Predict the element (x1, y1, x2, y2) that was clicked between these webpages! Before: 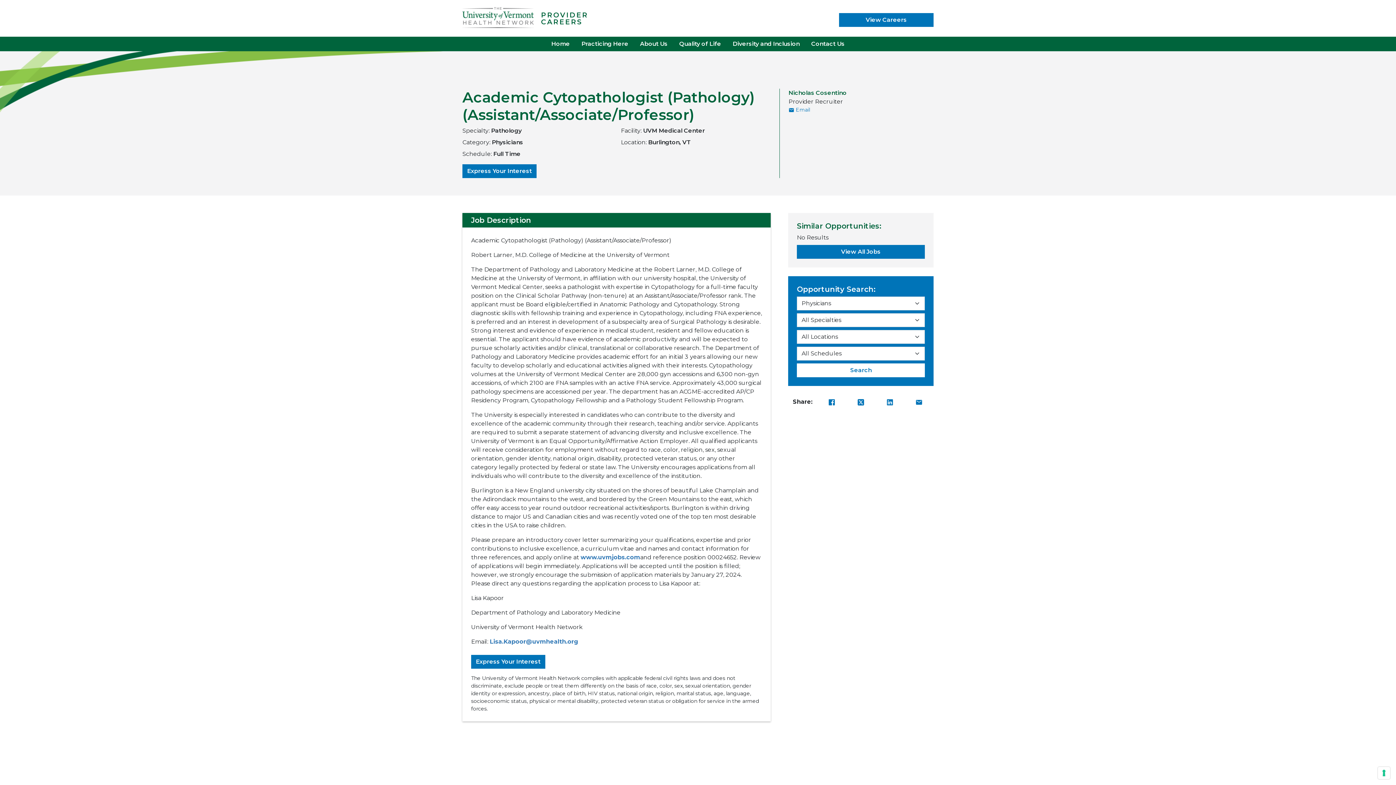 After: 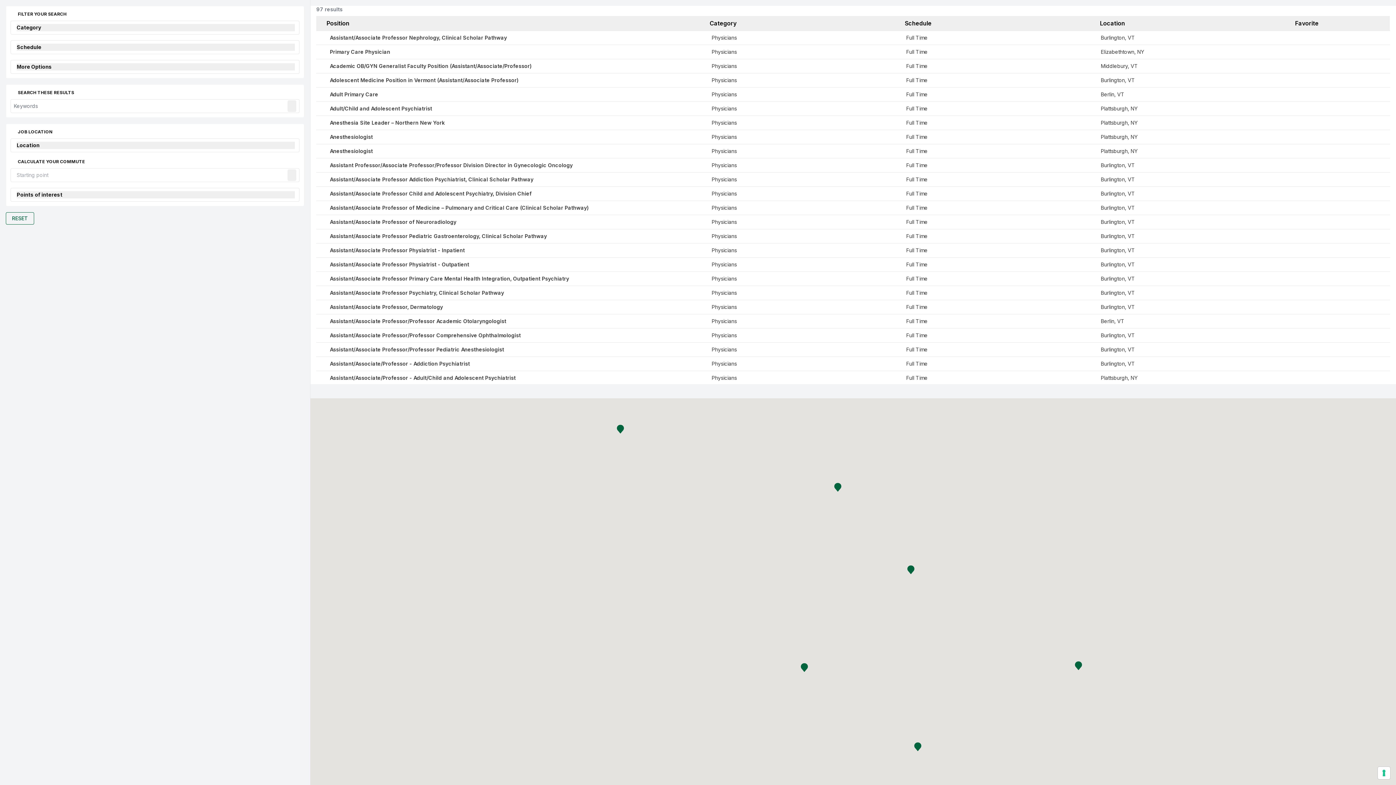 Action: label: View Careers bbox: (839, 13, 933, 26)